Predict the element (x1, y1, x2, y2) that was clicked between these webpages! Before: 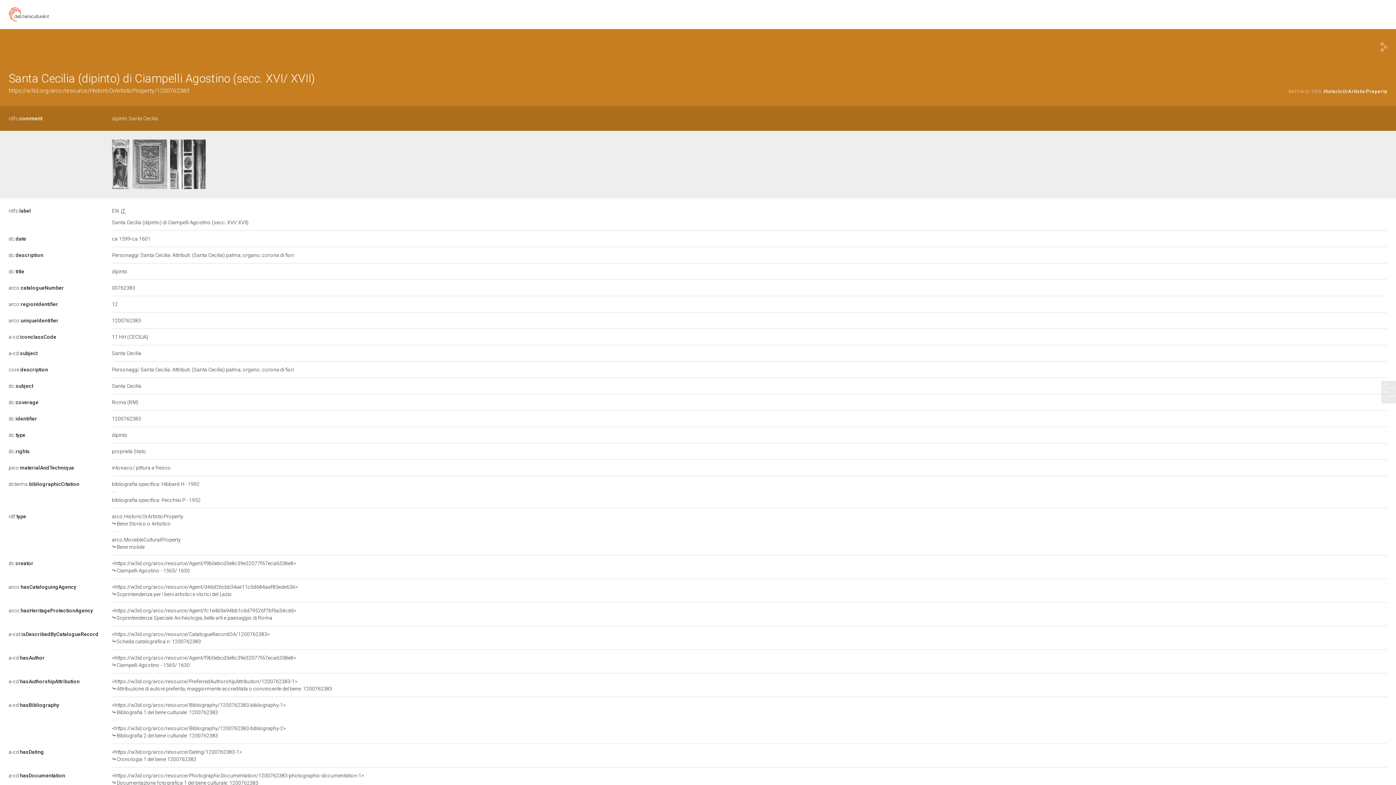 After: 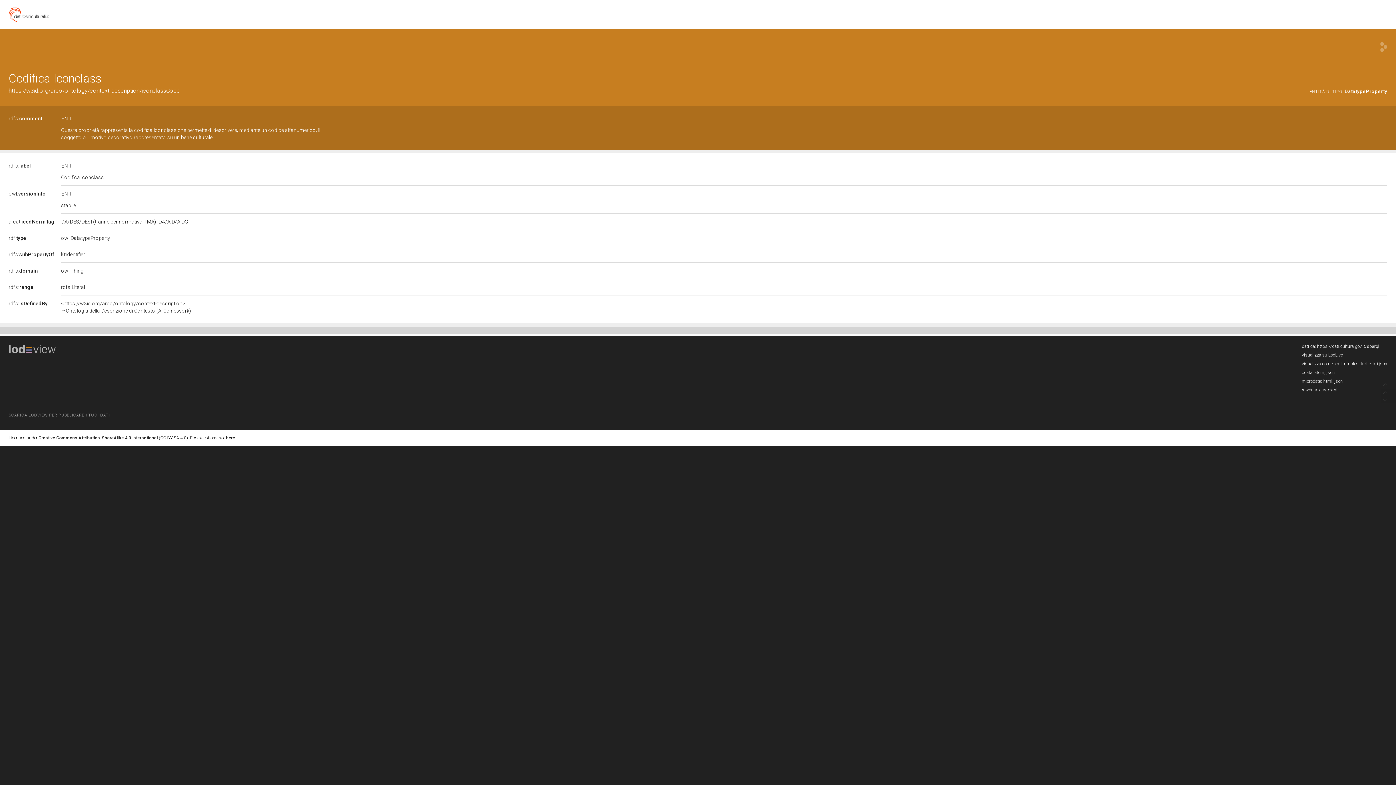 Action: bbox: (8, 334, 56, 340) label: a-cd:iconclassCode